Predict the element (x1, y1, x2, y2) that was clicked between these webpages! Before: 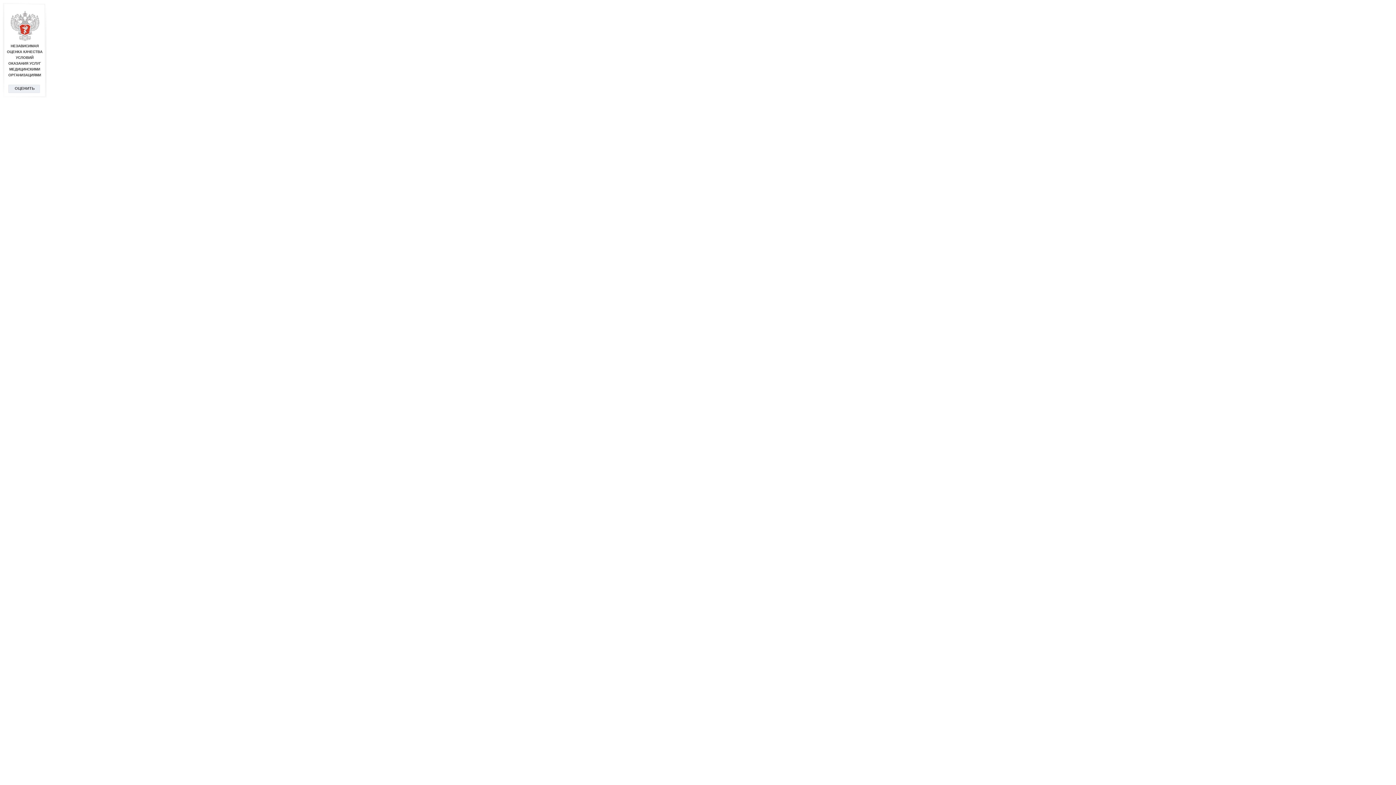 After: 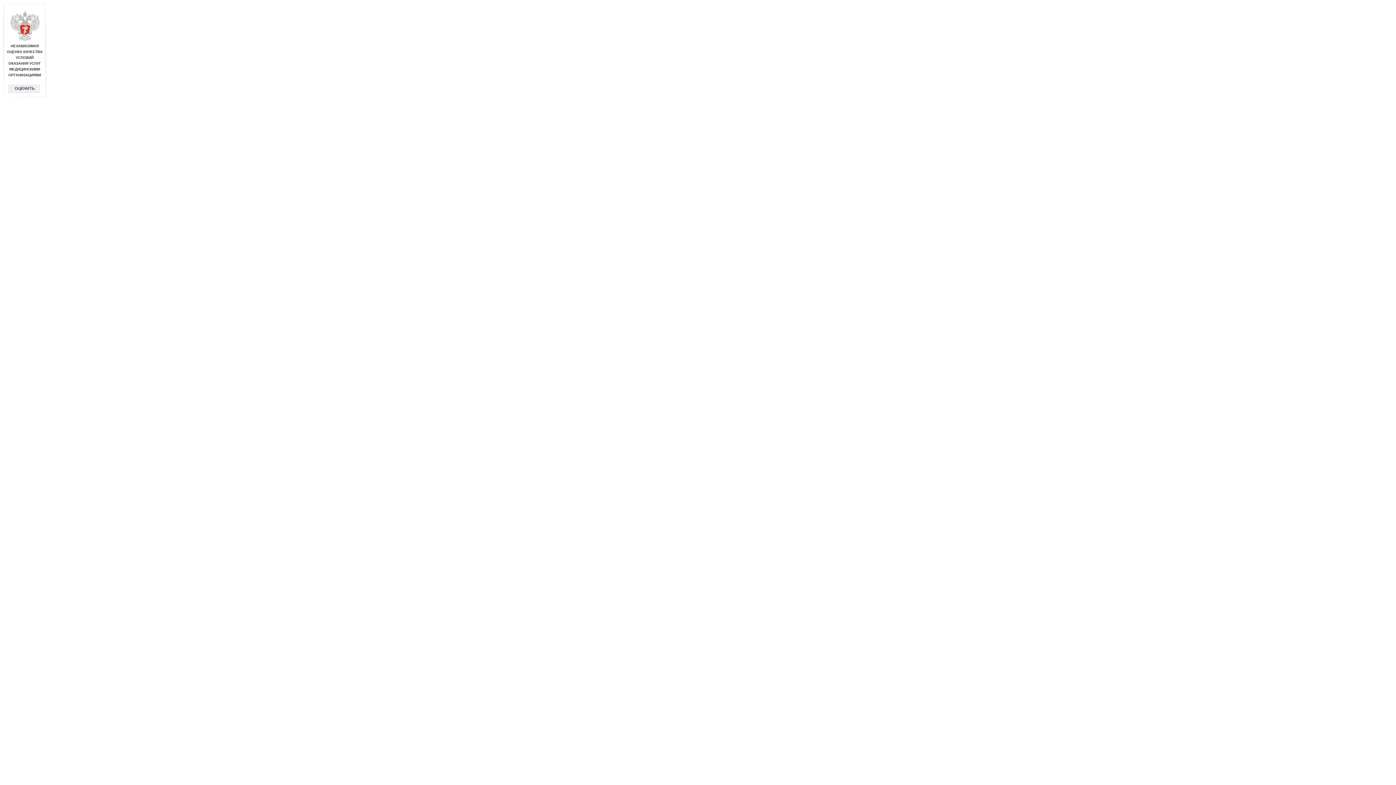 Action: bbox: (8, 84, 41, 94) label: ОЦЕНИТЬ